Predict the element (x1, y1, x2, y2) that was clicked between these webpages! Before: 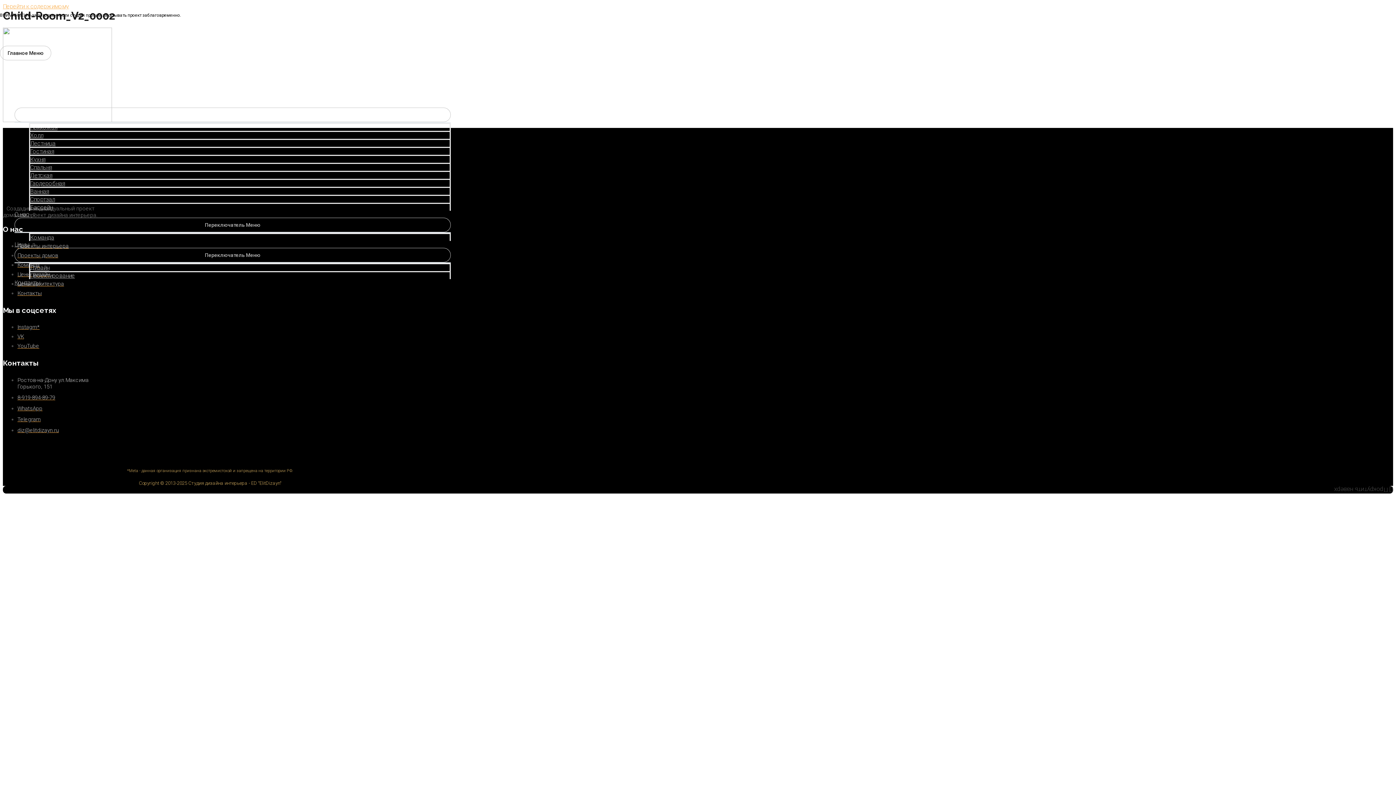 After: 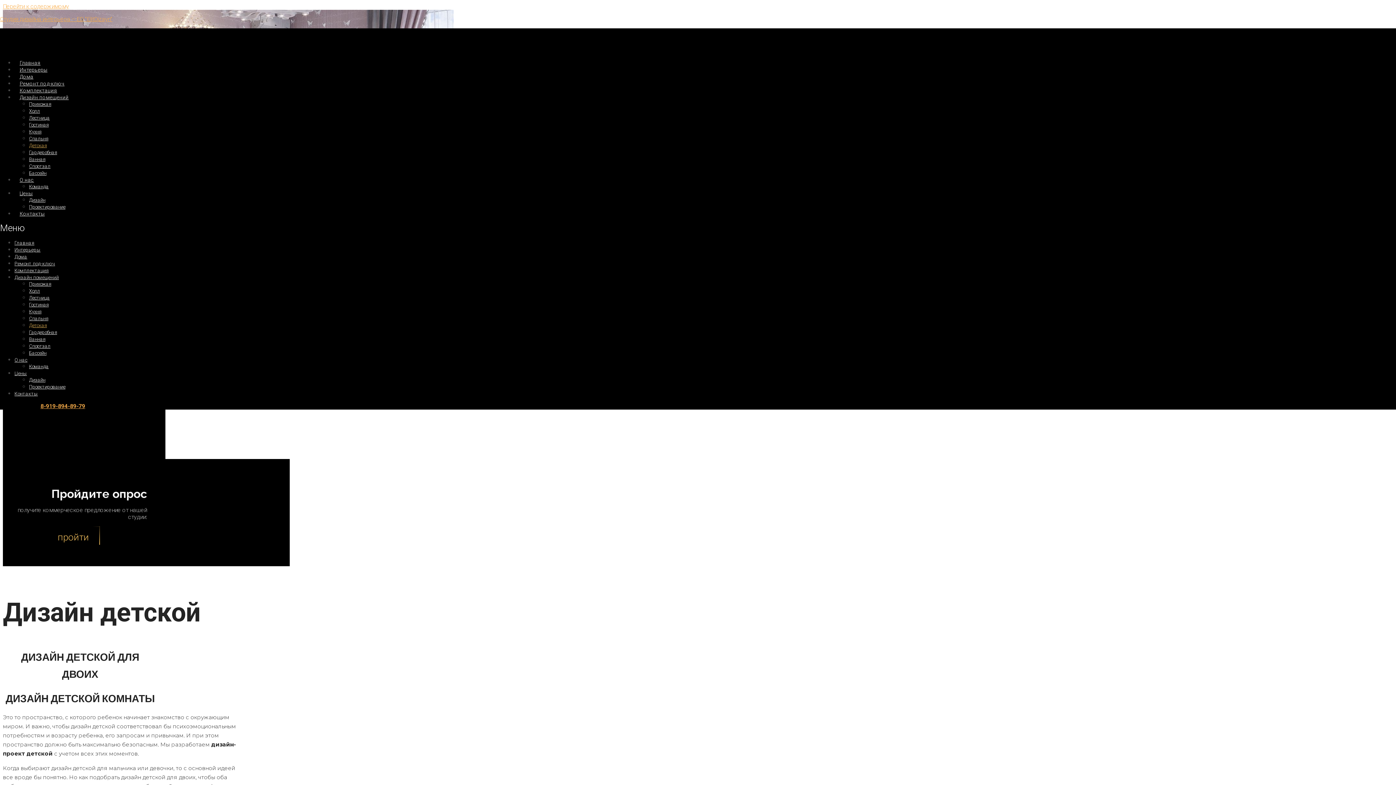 Action: bbox: (29, 170, 450, 178) label: Детская